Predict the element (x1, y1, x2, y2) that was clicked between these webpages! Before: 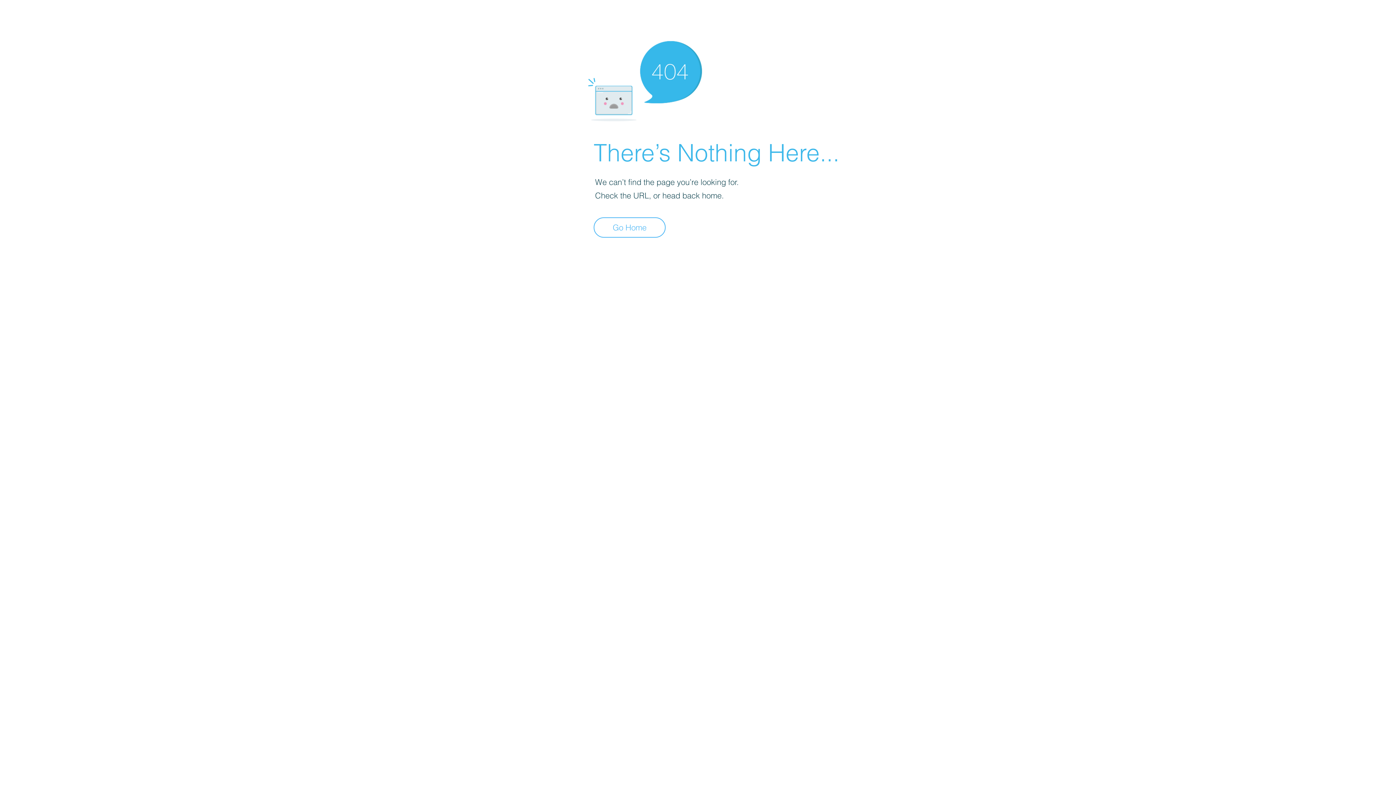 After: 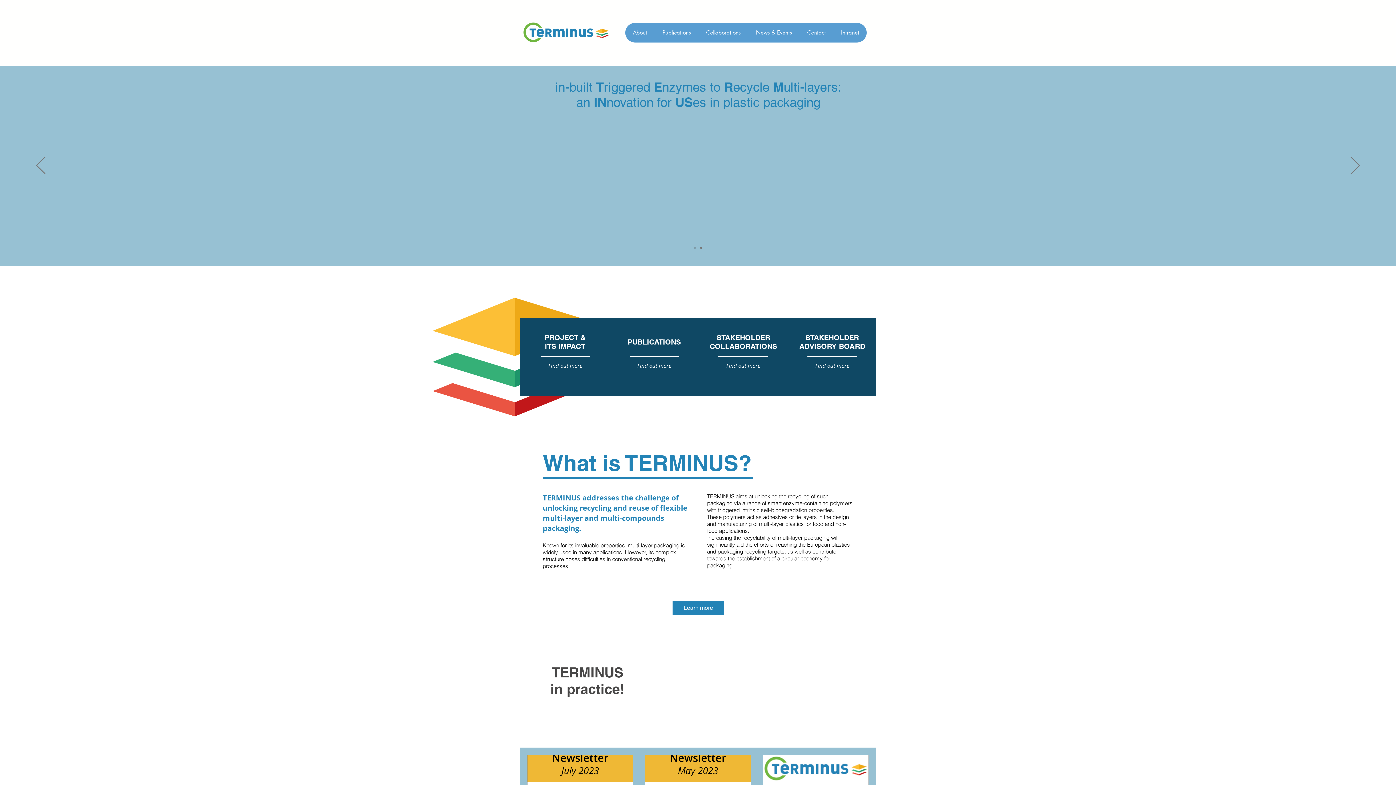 Action: bbox: (593, 217, 665, 237) label: Go Home